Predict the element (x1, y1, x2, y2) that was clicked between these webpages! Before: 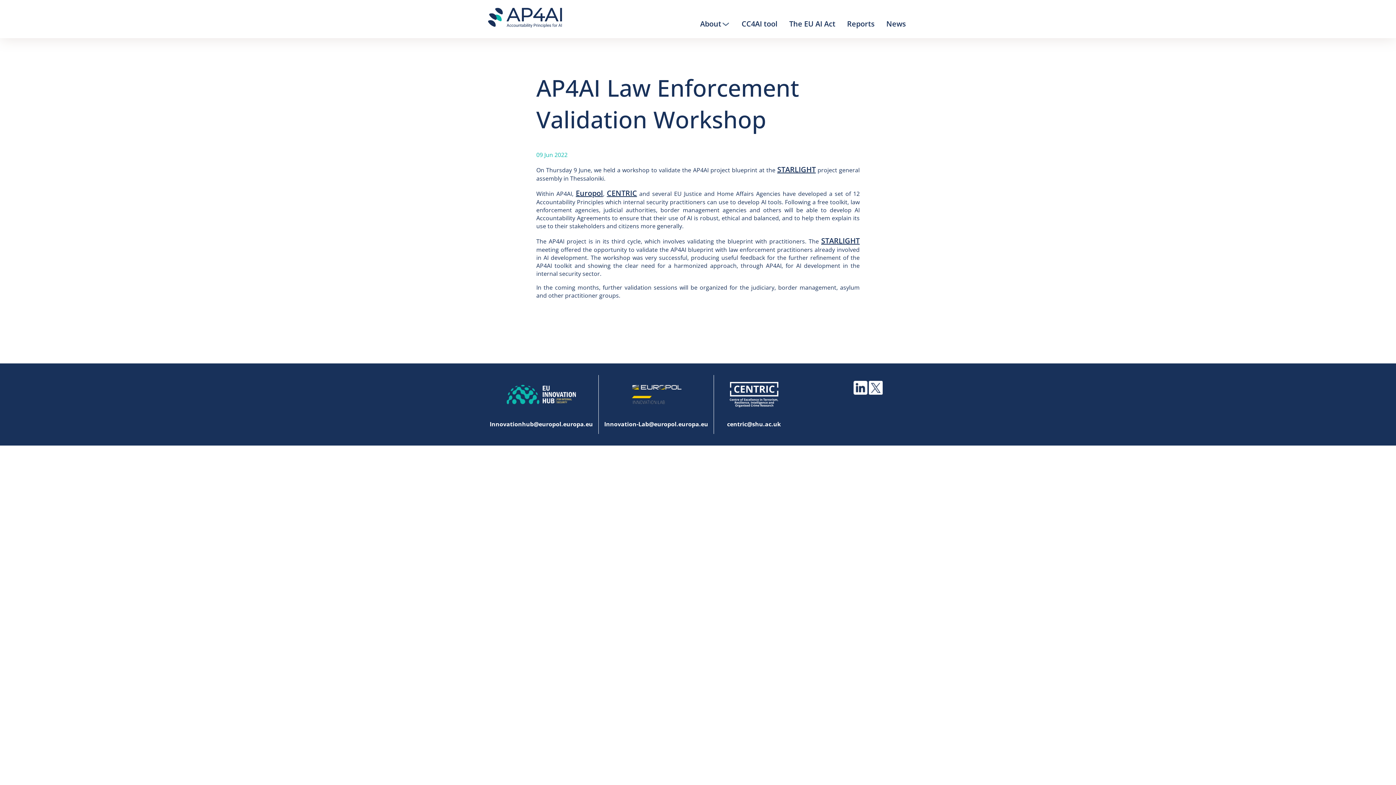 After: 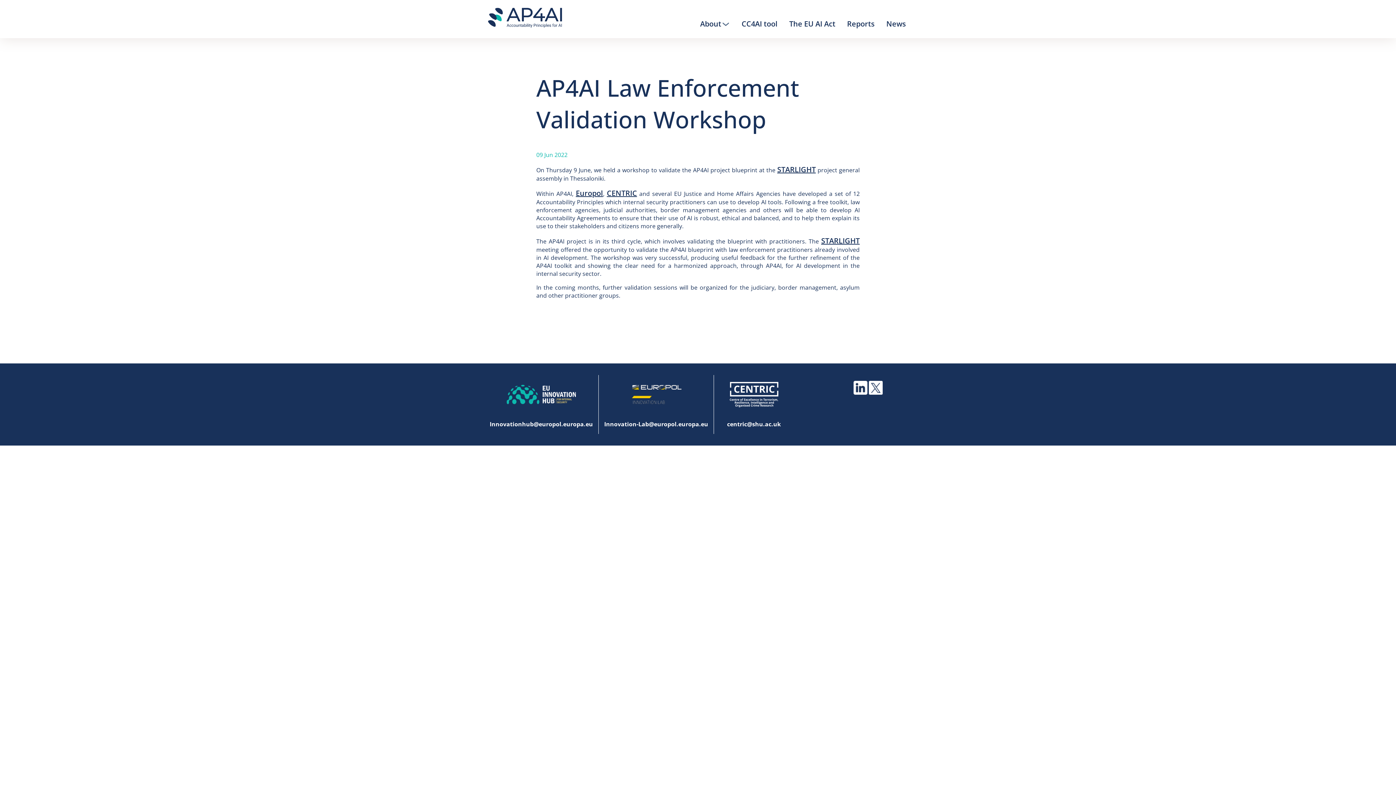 Action: bbox: (777, 164, 815, 174) label: STARLIGHT